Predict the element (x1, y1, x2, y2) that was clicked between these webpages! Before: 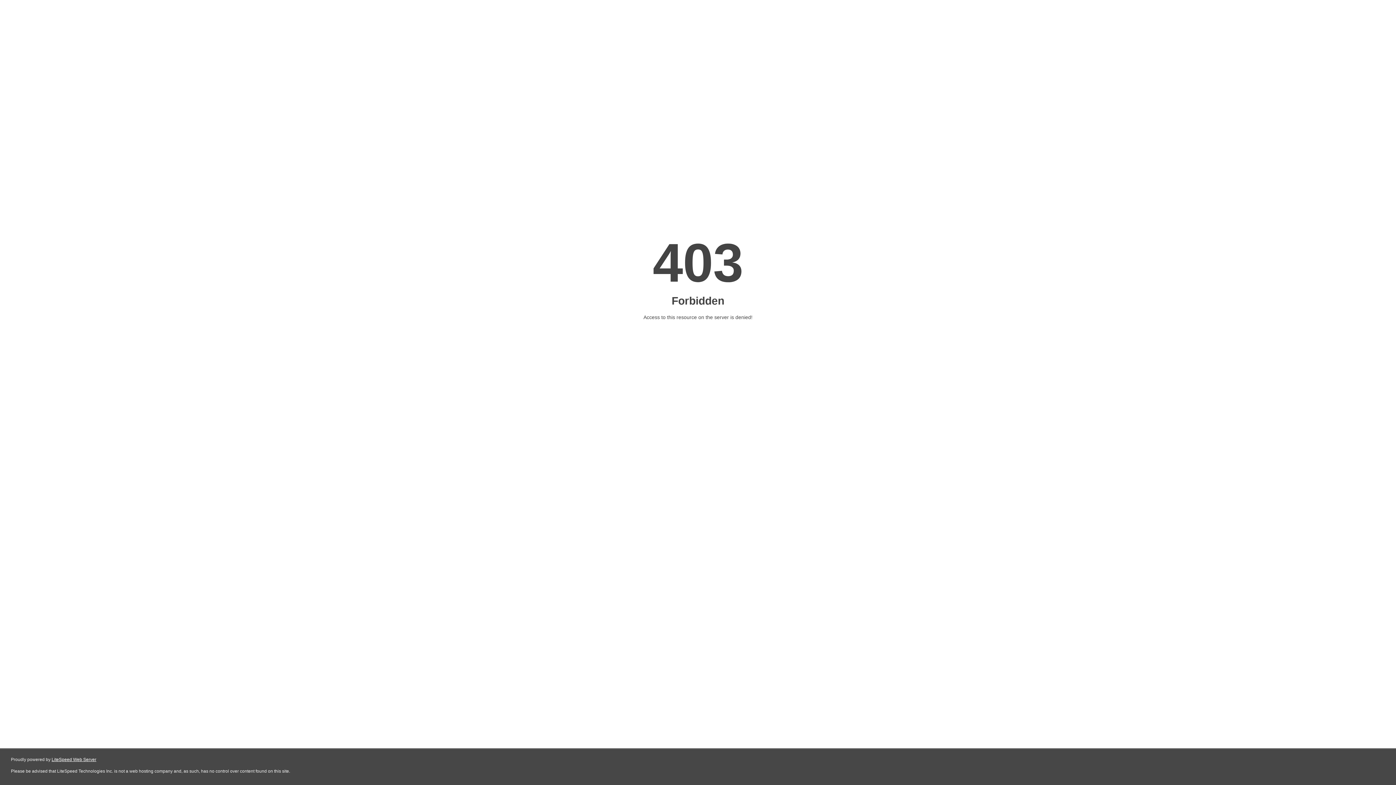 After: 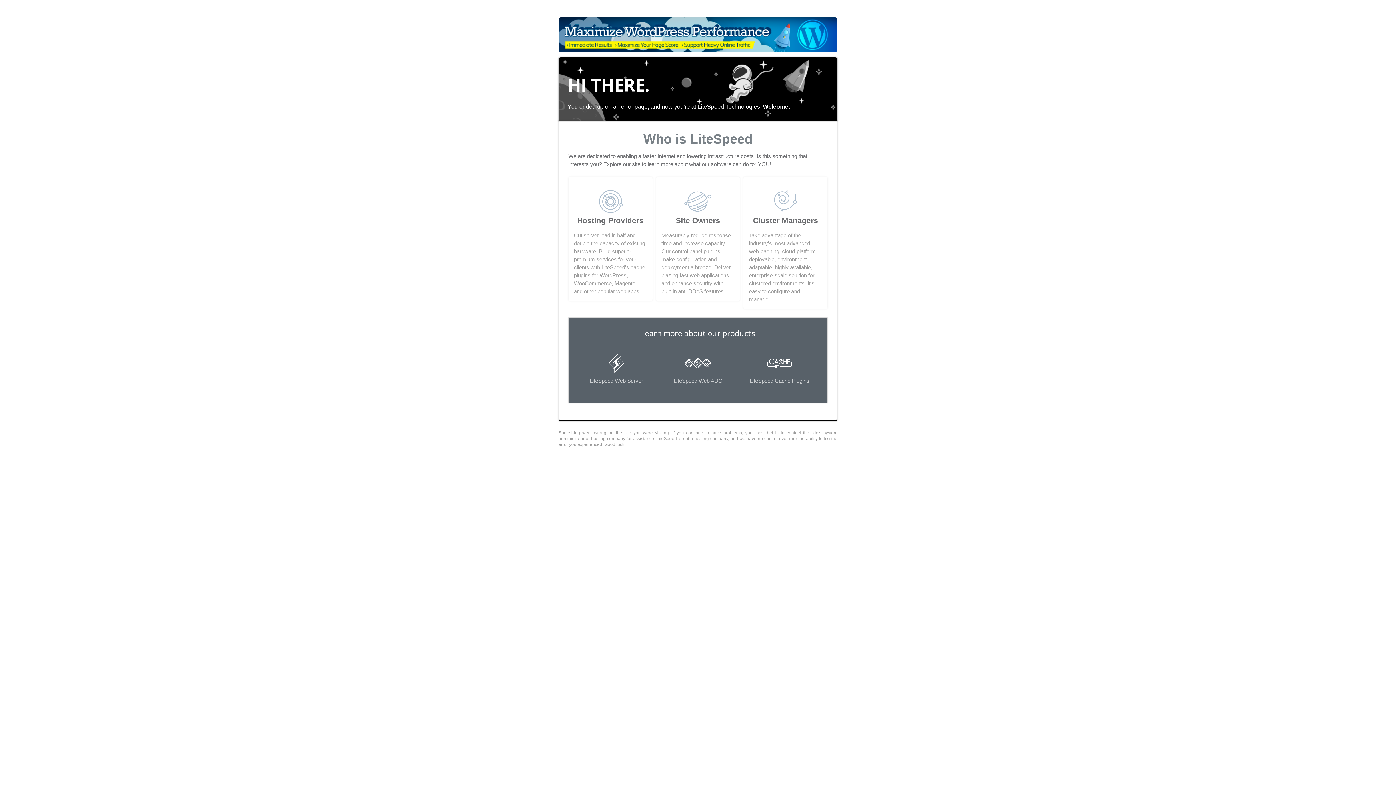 Action: label: LiteSpeed Web Server bbox: (51, 757, 96, 762)